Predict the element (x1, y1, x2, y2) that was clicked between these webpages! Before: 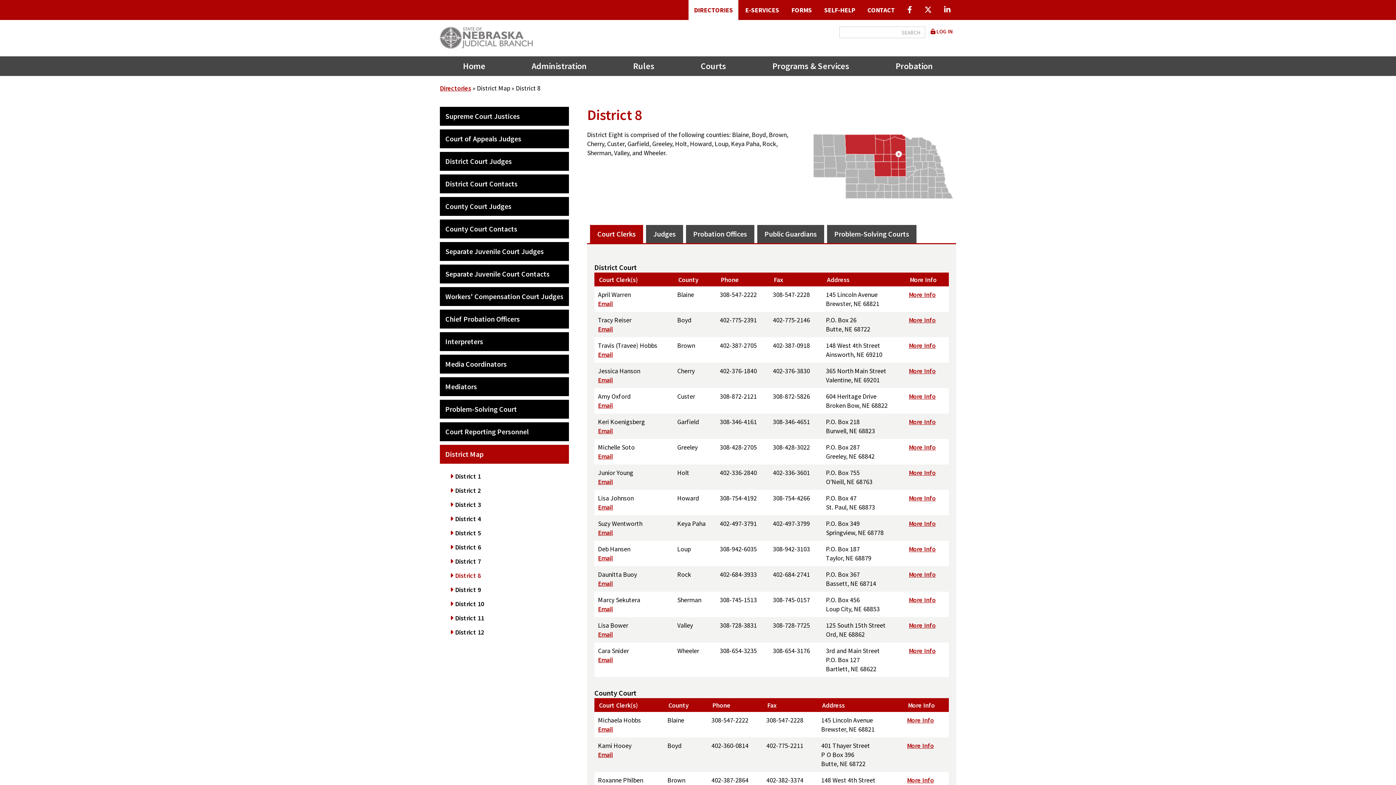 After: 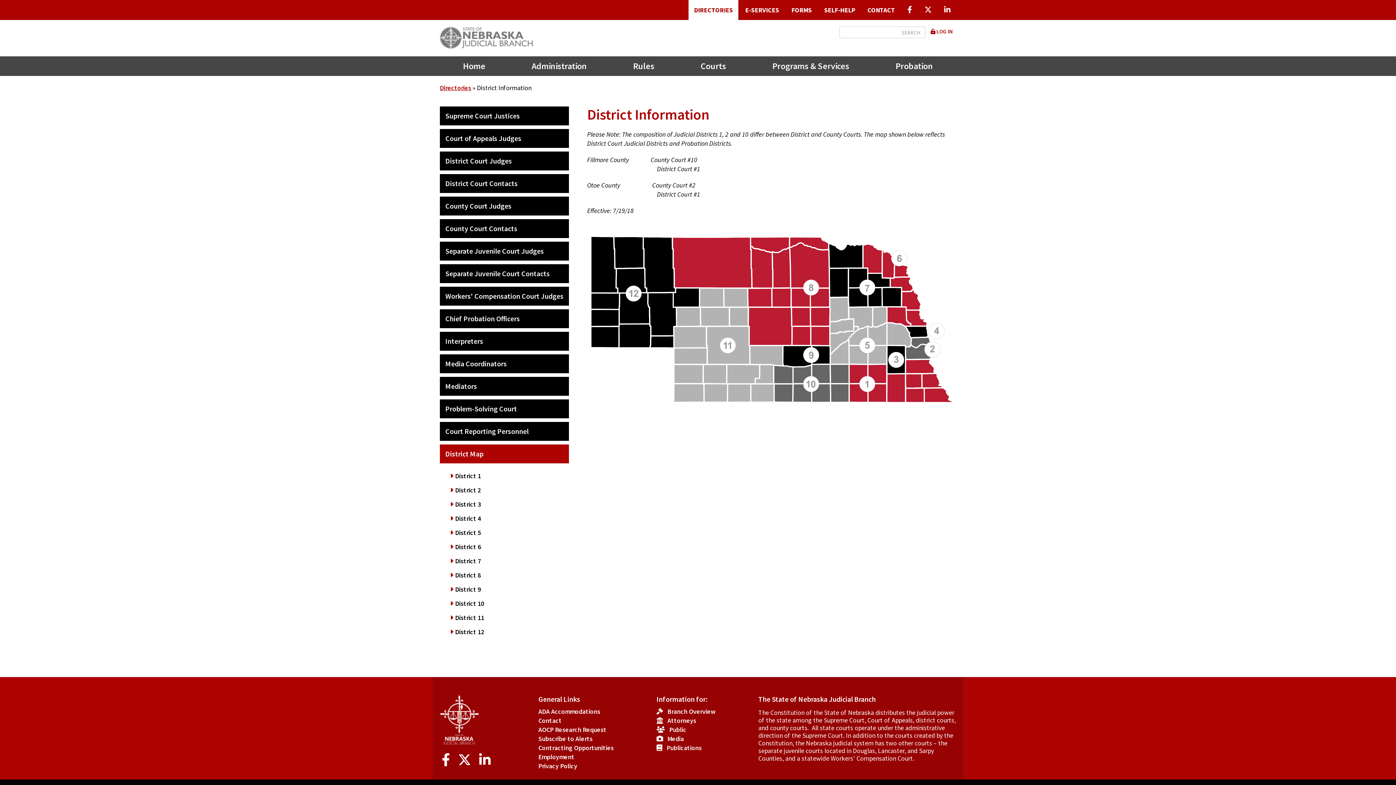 Action: bbox: (440, 445, 569, 463) label: District Map